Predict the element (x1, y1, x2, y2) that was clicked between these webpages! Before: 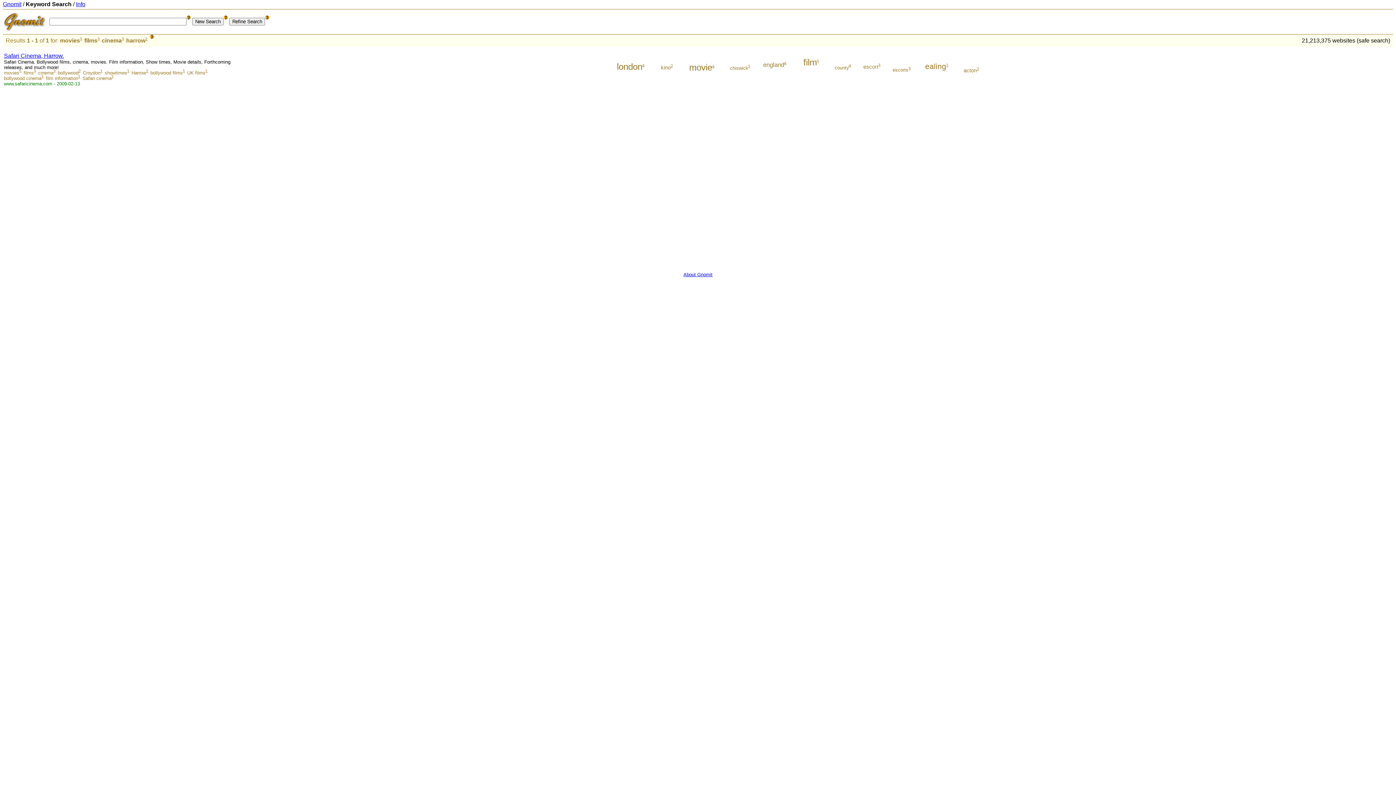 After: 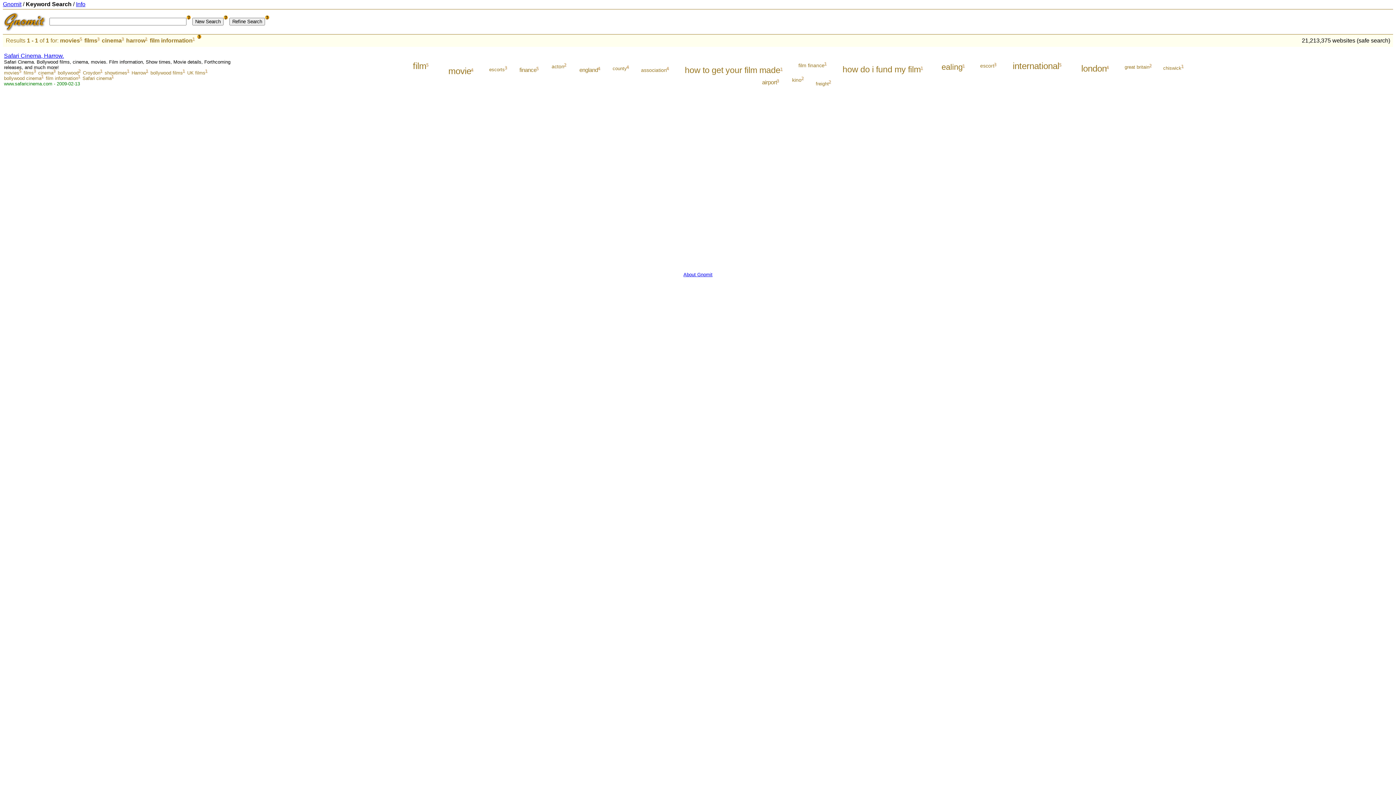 Action: bbox: (45, 75, 78, 81) label: film information